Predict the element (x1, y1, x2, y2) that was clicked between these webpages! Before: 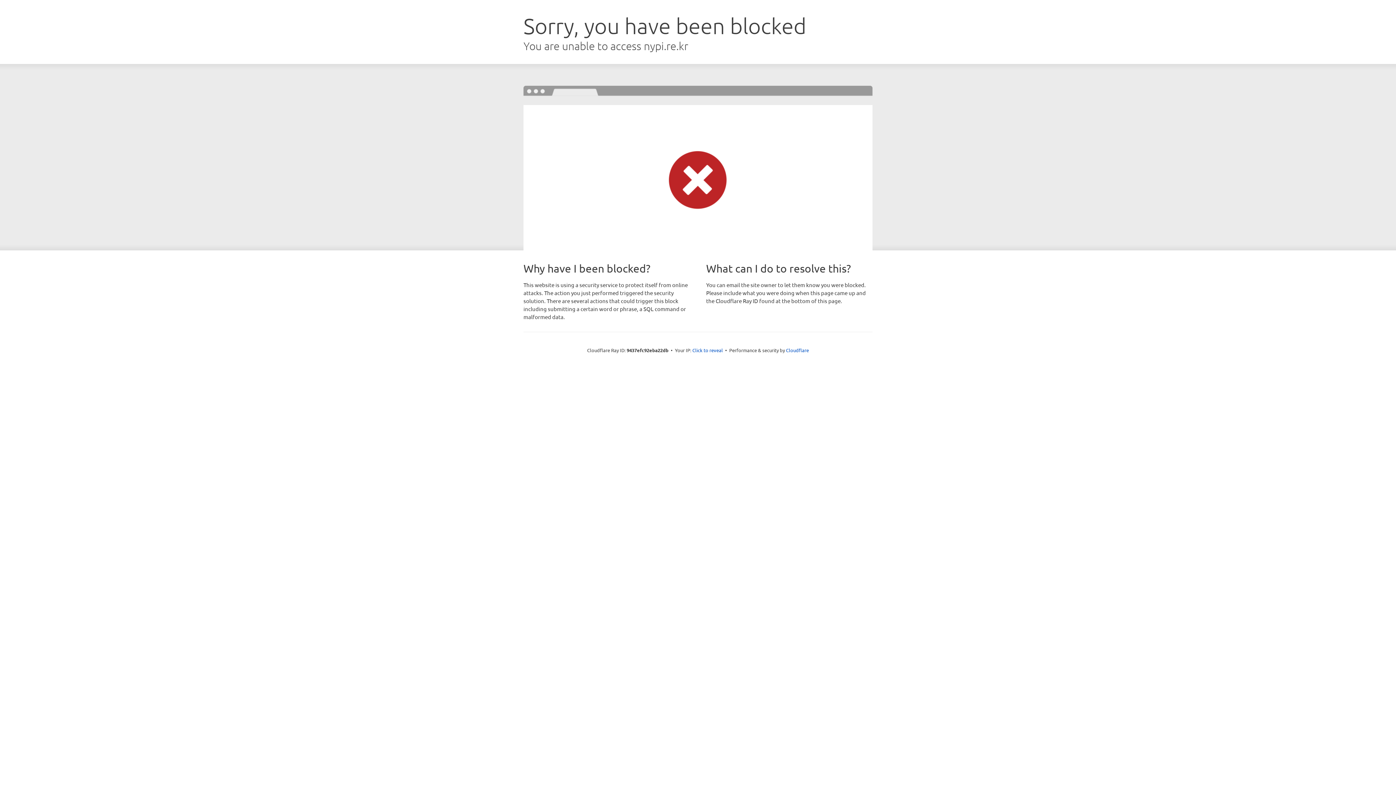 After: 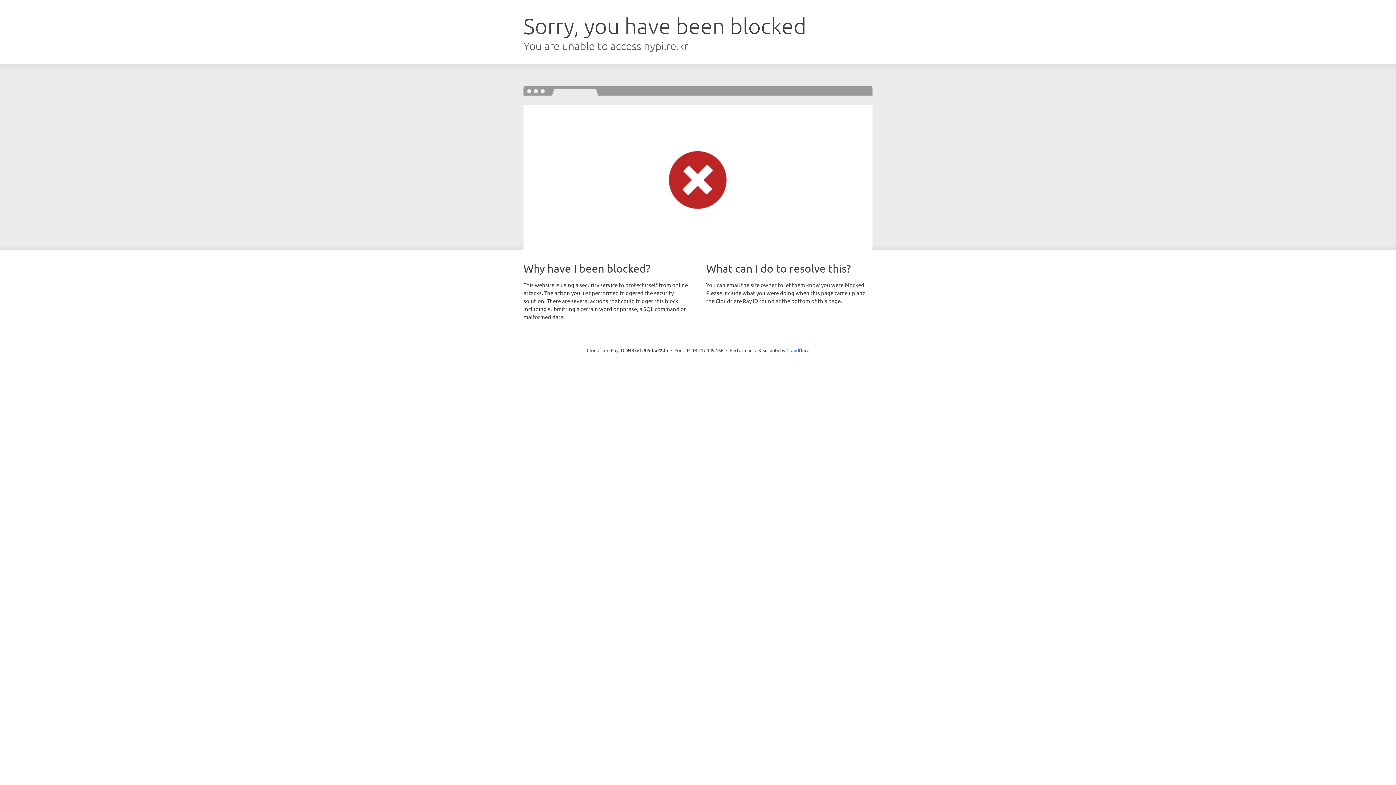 Action: bbox: (692, 346, 723, 353) label: Click to reveal